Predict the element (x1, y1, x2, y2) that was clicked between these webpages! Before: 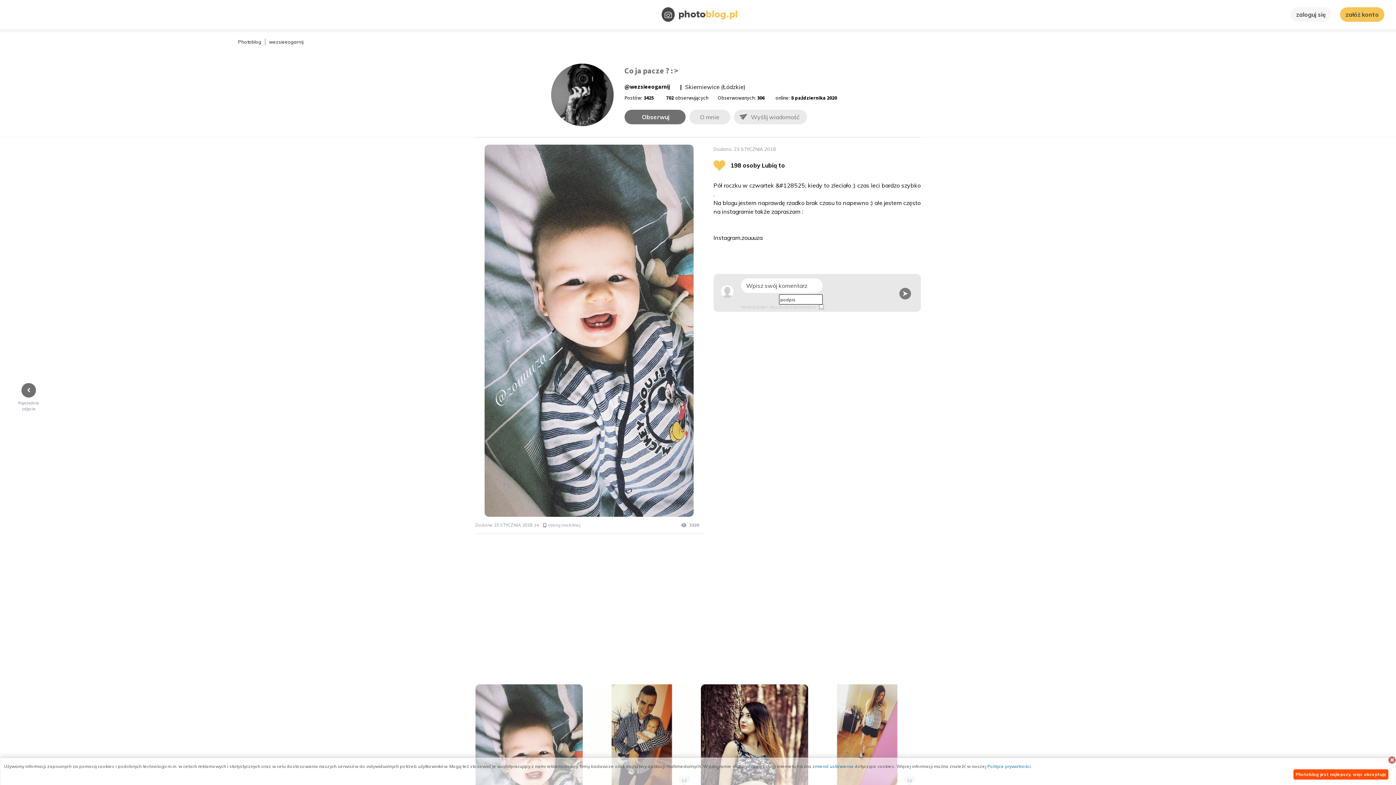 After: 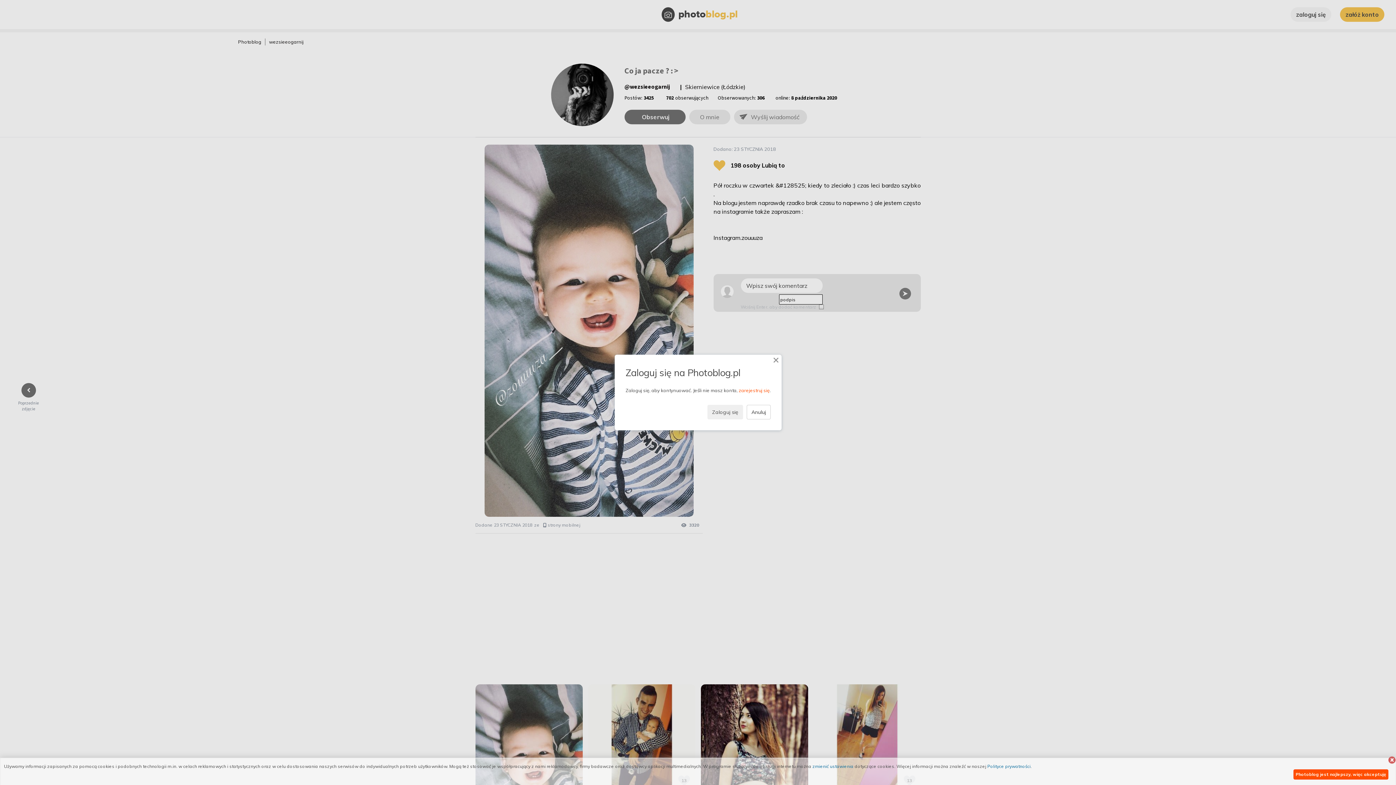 Action: bbox: (713, 160, 725, 170)